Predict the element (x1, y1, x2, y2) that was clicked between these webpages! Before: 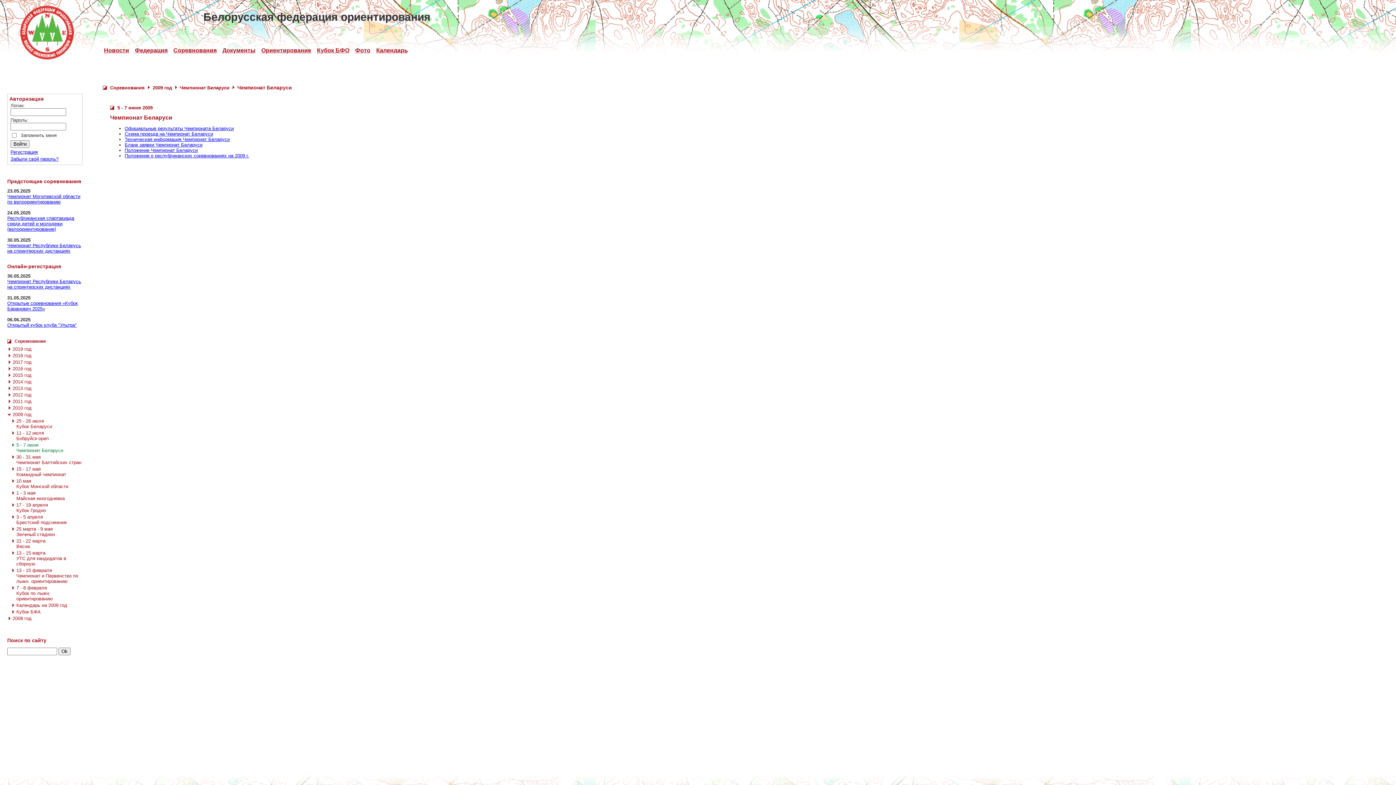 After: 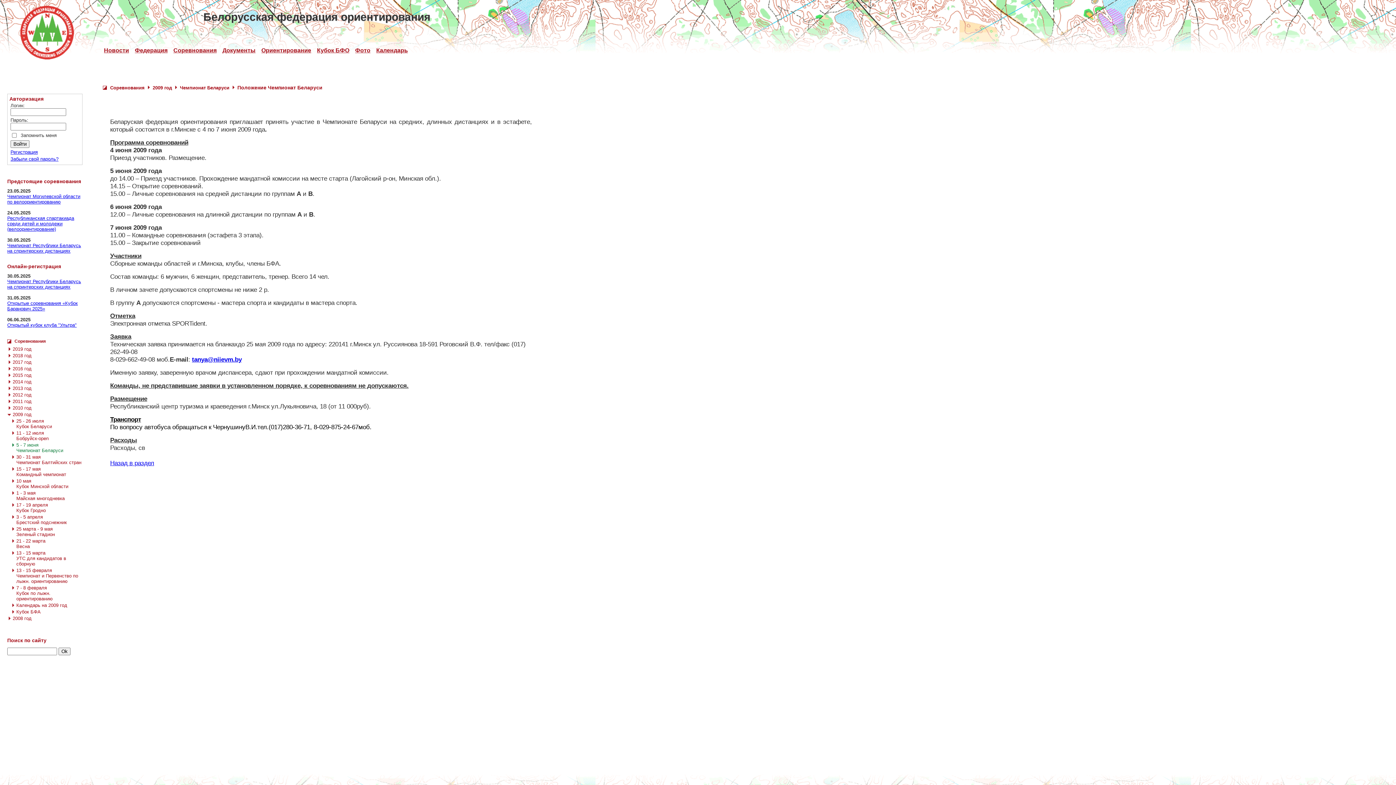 Action: label: Положение Чемпионат Беларуси bbox: (124, 147, 197, 152)